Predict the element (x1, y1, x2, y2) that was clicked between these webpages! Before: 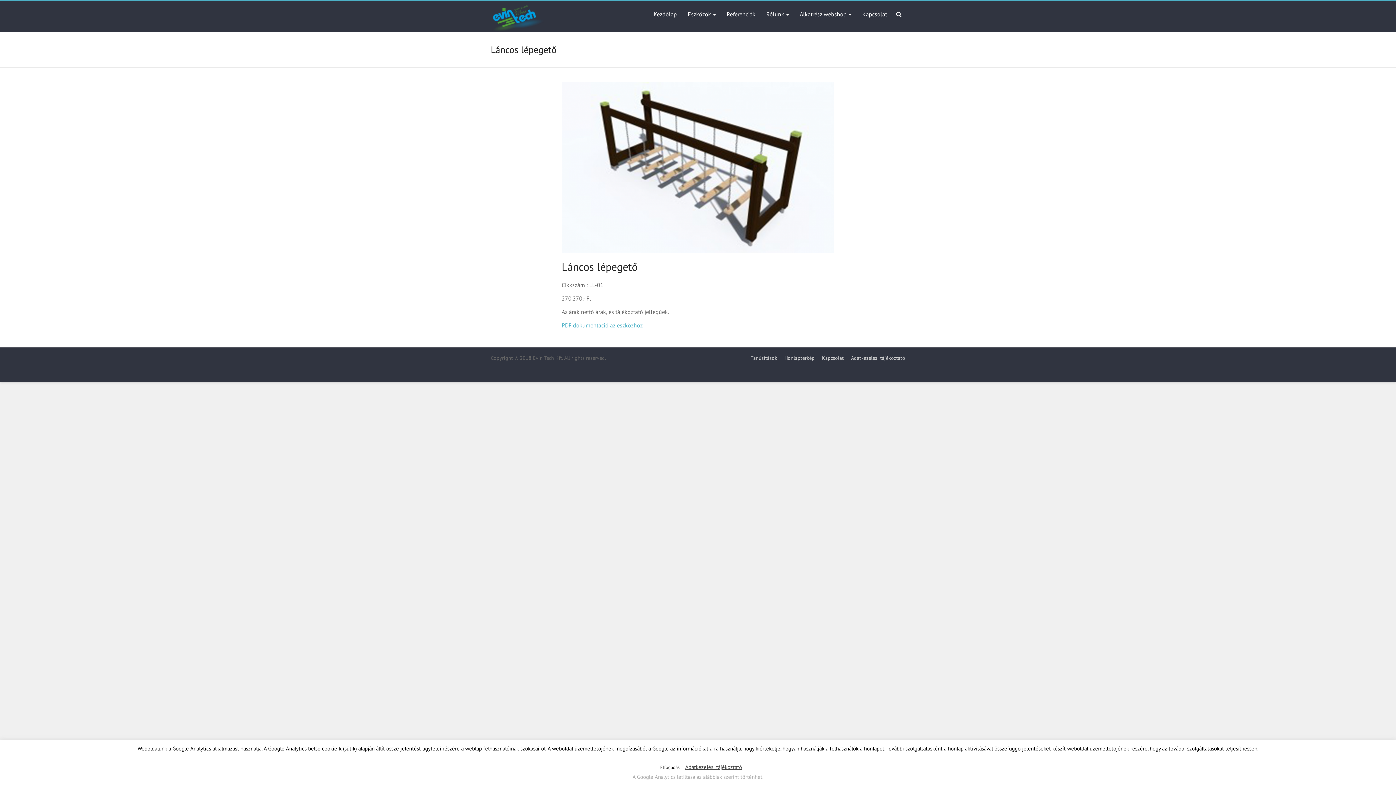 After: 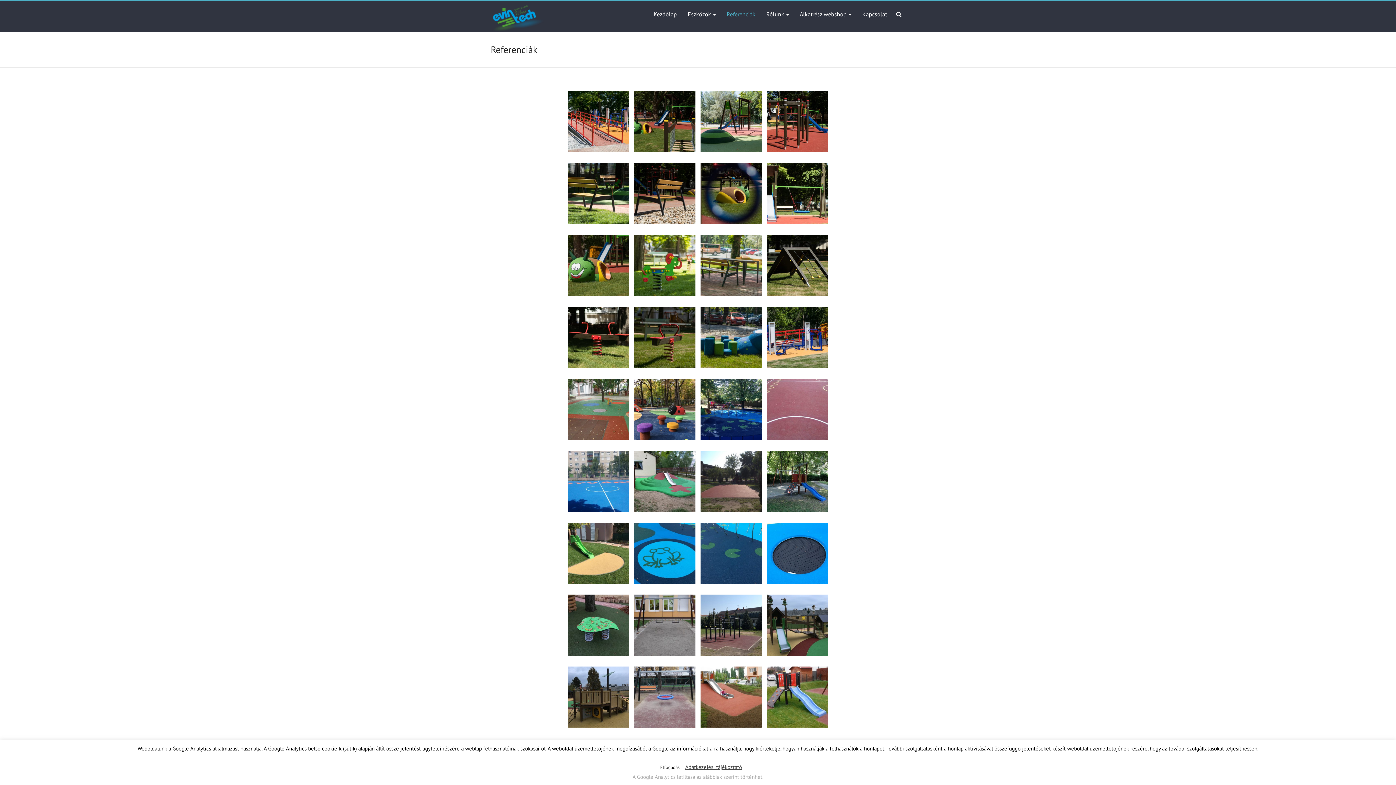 Action: label: Referenciák bbox: (726, 0, 755, 28)